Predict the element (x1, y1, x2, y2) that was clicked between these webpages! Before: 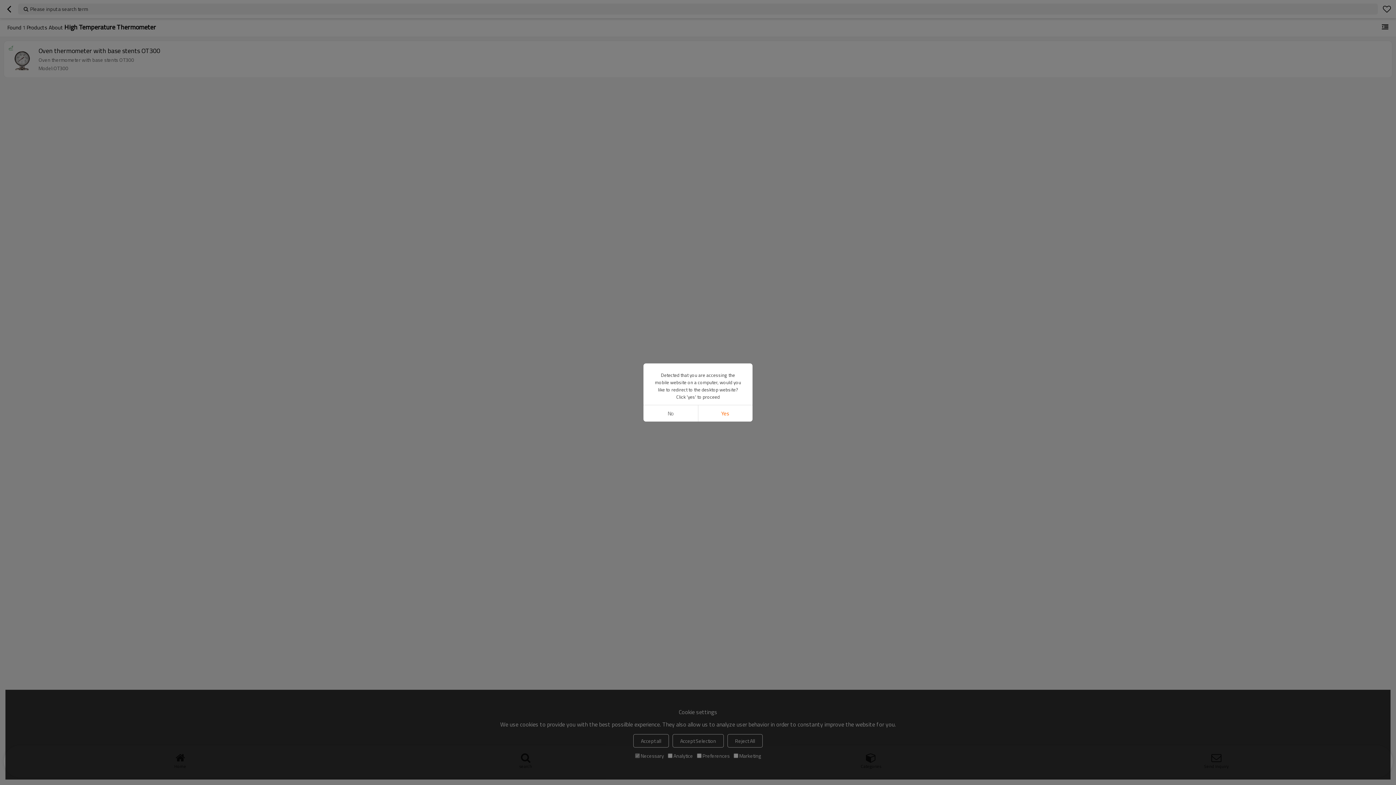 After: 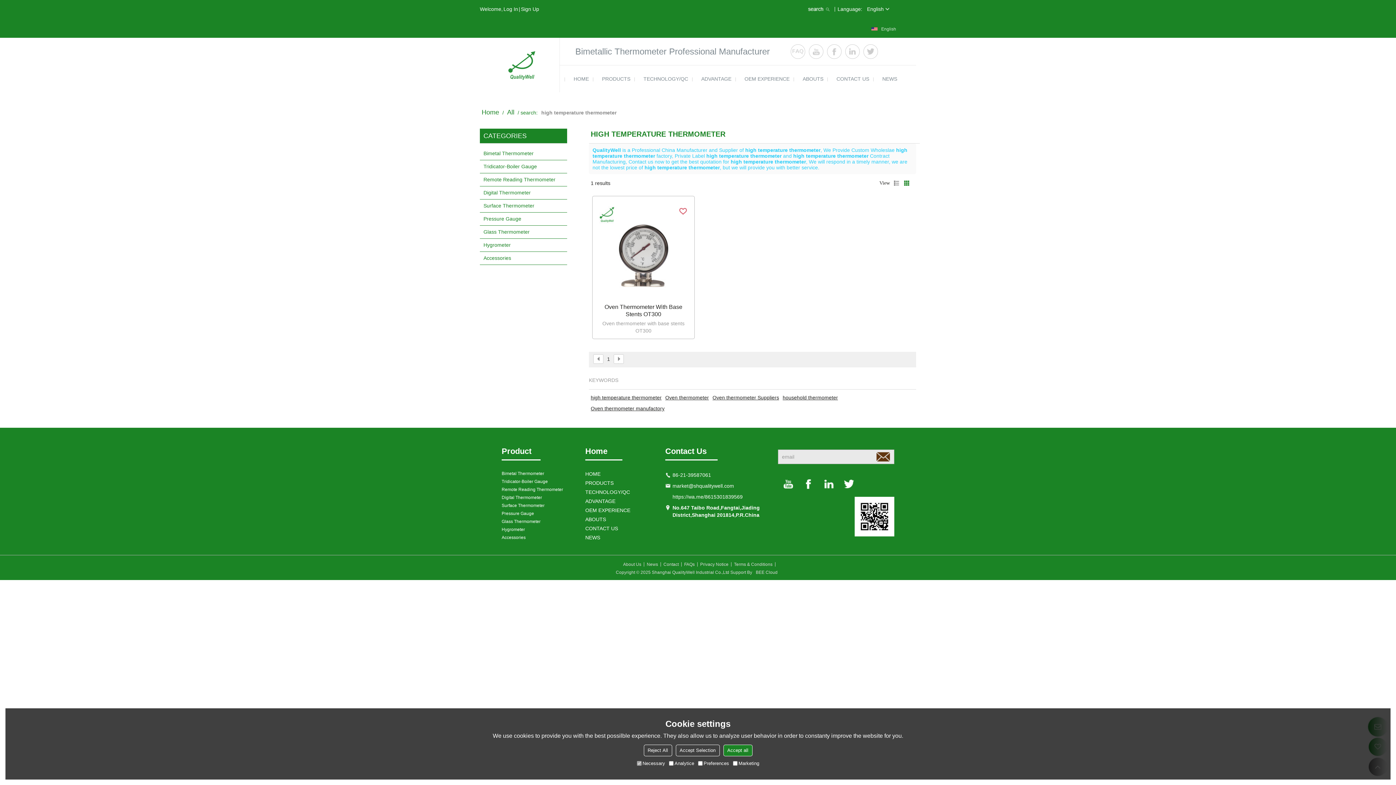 Action: bbox: (698, 405, 752, 421) label: Yes